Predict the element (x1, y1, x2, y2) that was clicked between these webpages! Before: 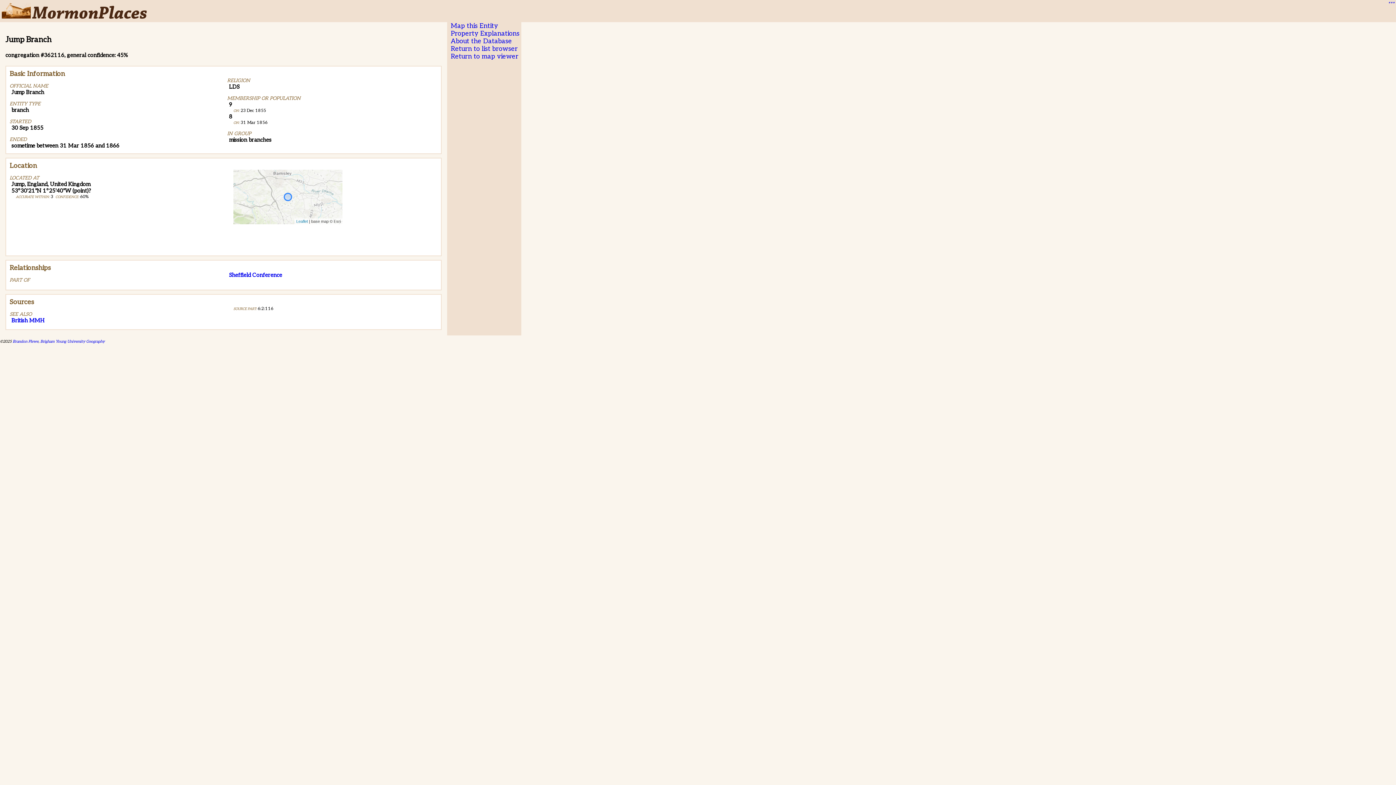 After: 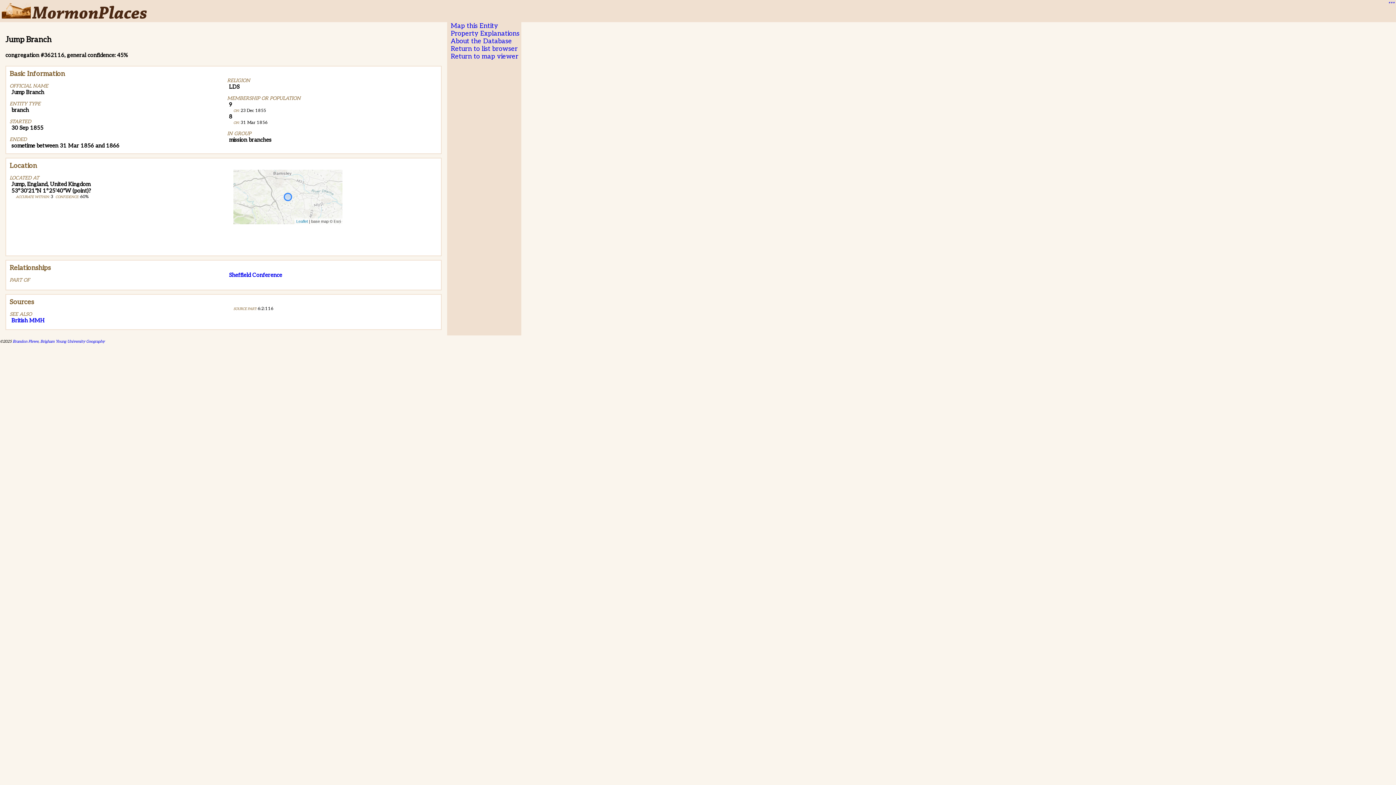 Action: label: Brandon Plewe bbox: (12, 339, 38, 344)